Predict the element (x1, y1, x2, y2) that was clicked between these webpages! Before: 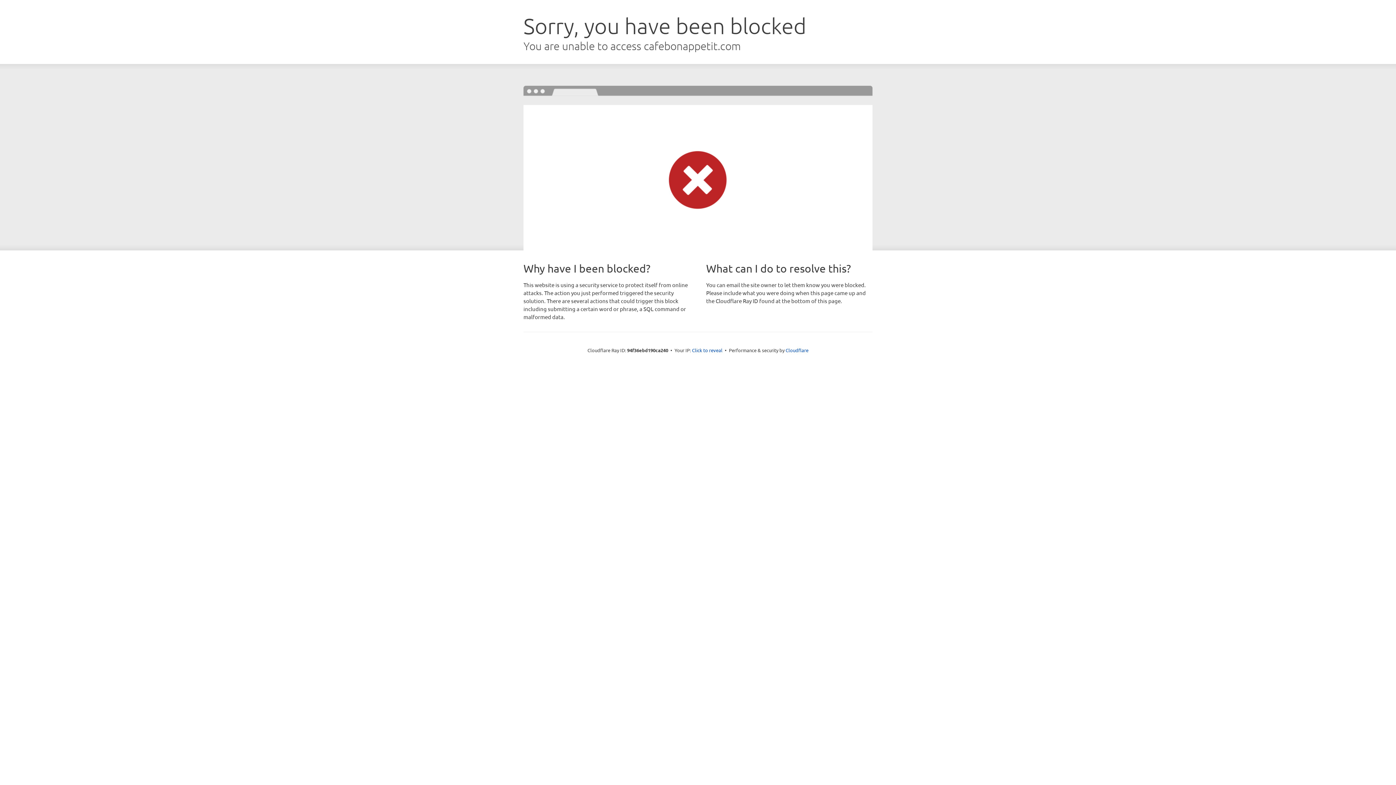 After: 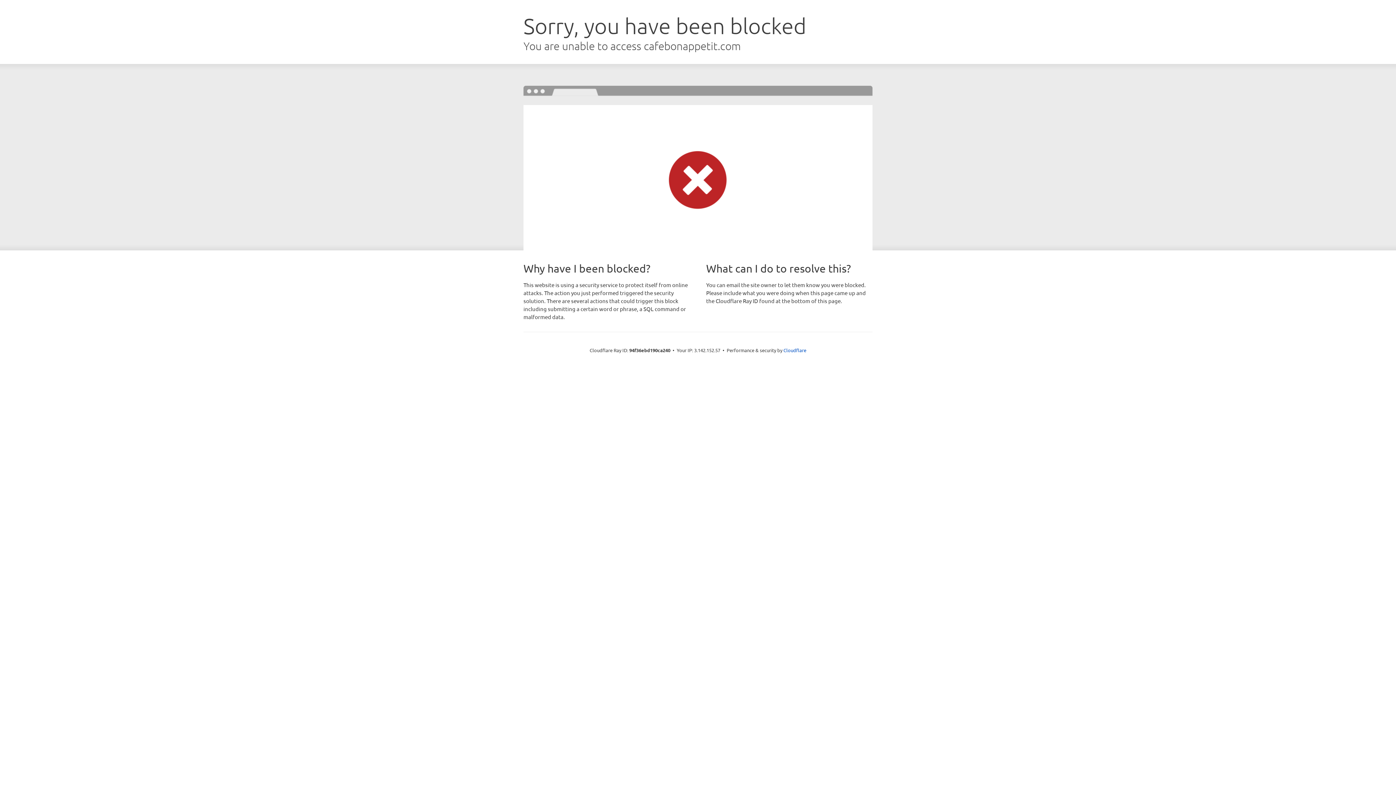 Action: bbox: (692, 346, 722, 353) label: Click to reveal